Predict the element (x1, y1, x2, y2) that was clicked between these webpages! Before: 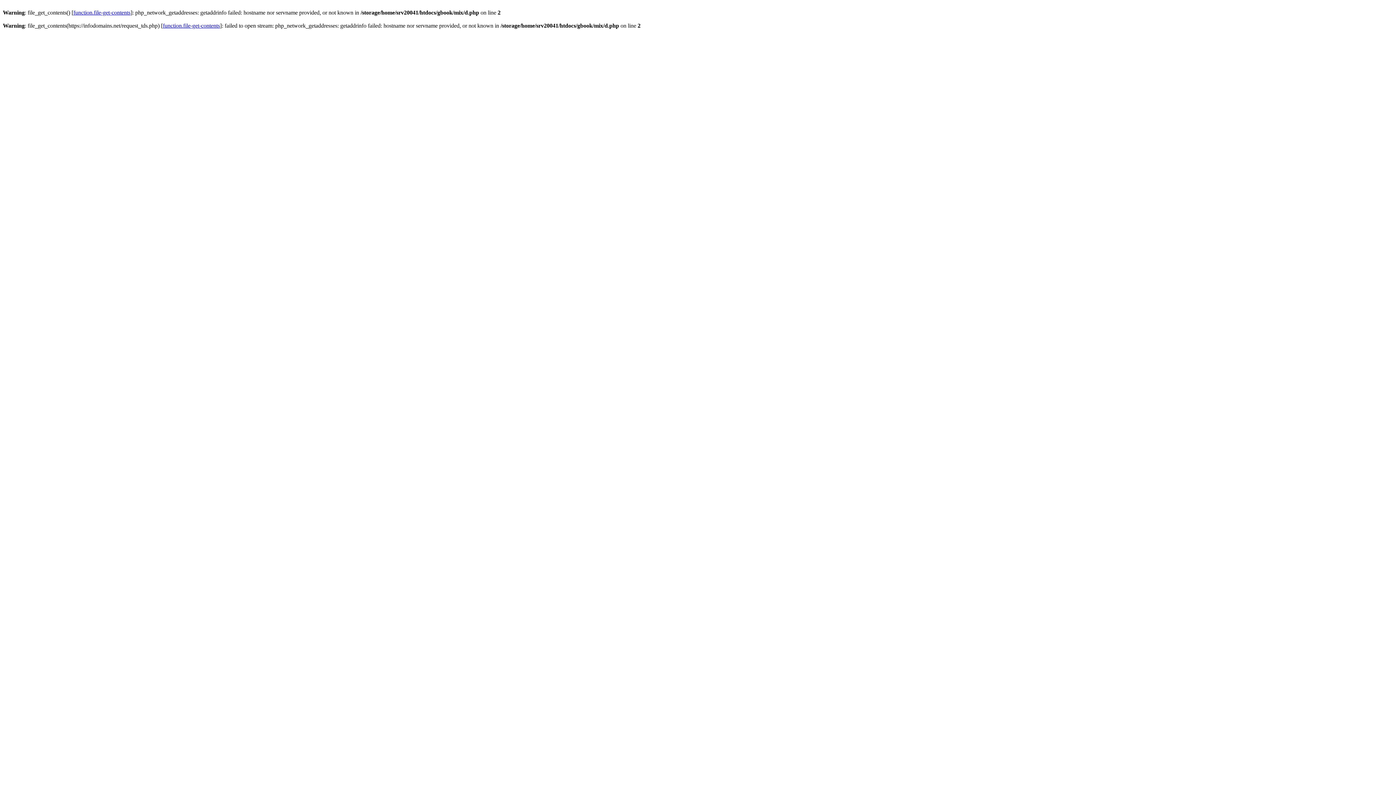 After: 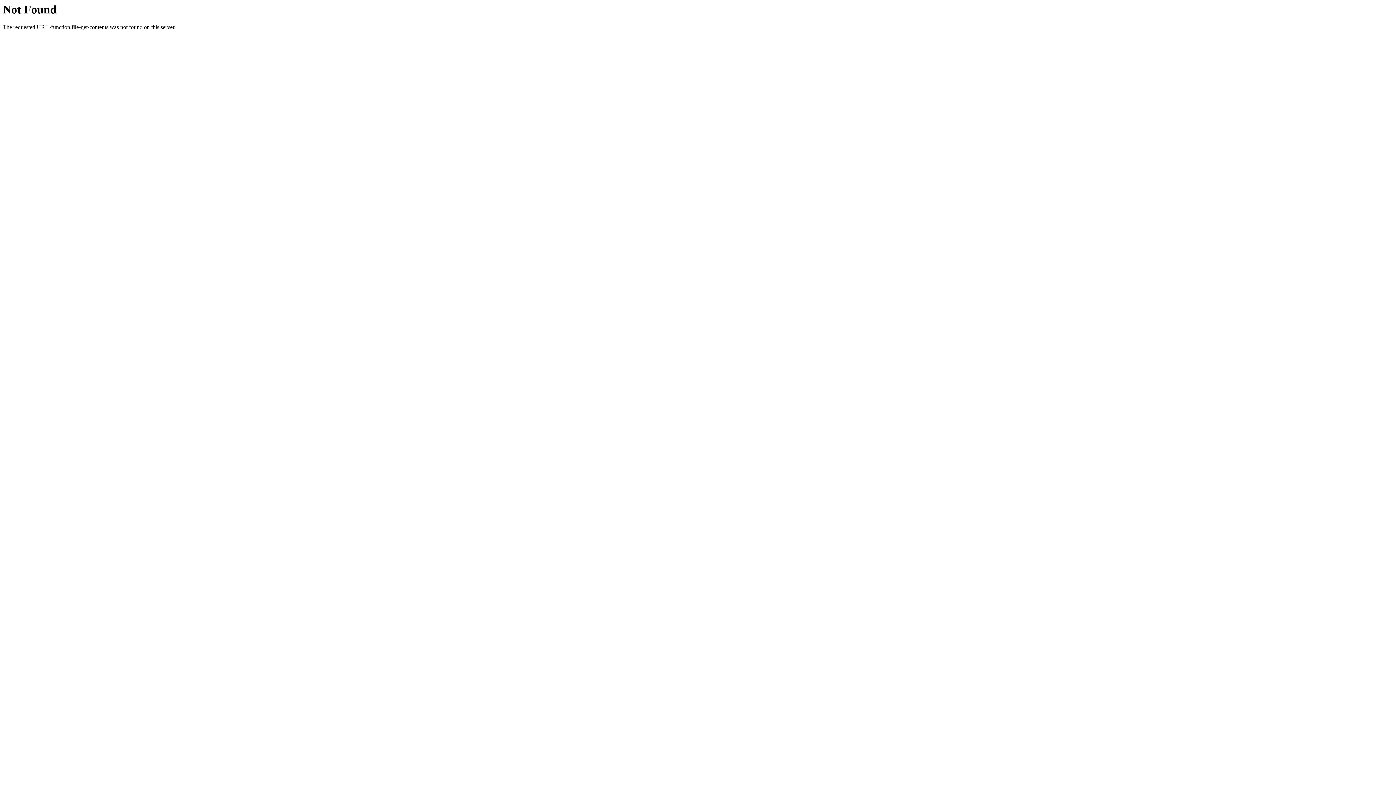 Action: bbox: (73, 9, 130, 15) label: function.file-get-contents